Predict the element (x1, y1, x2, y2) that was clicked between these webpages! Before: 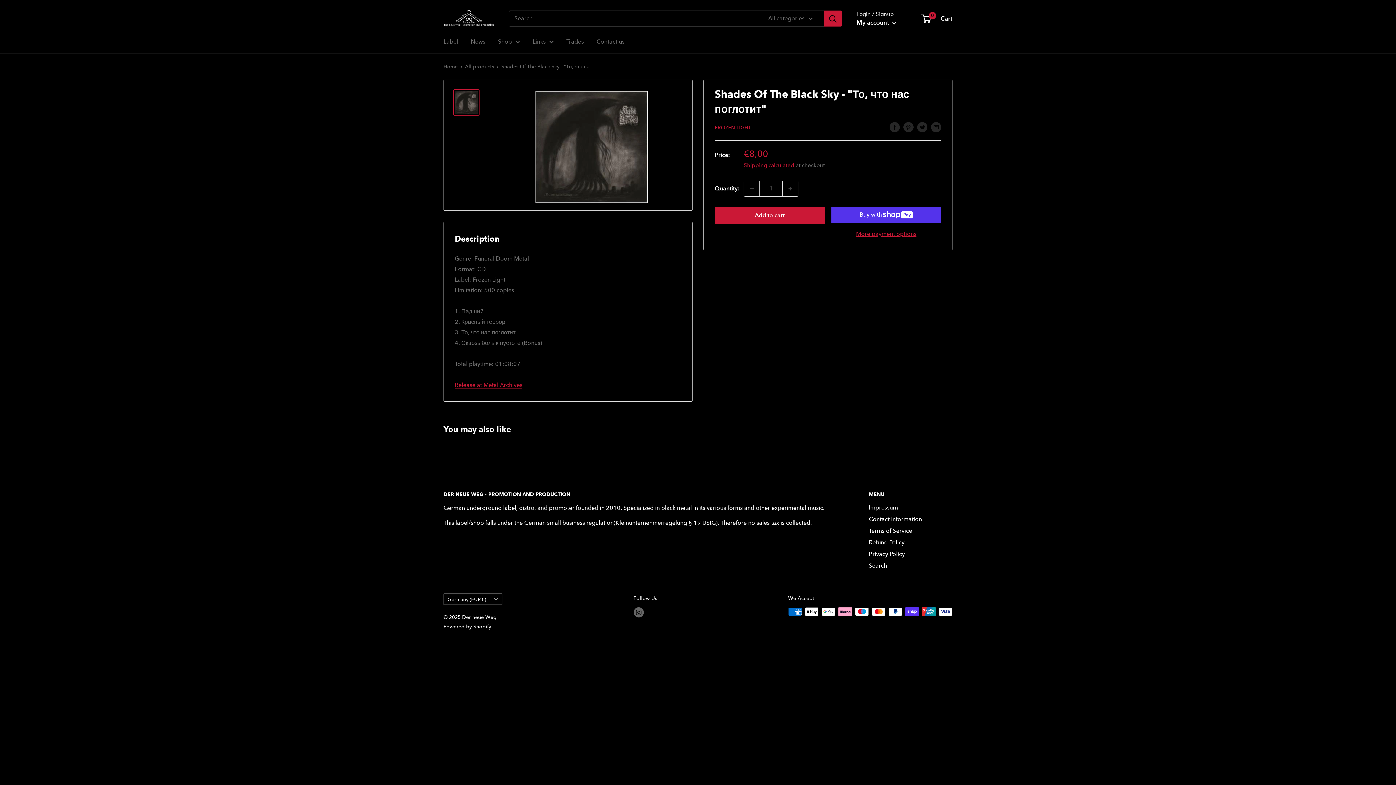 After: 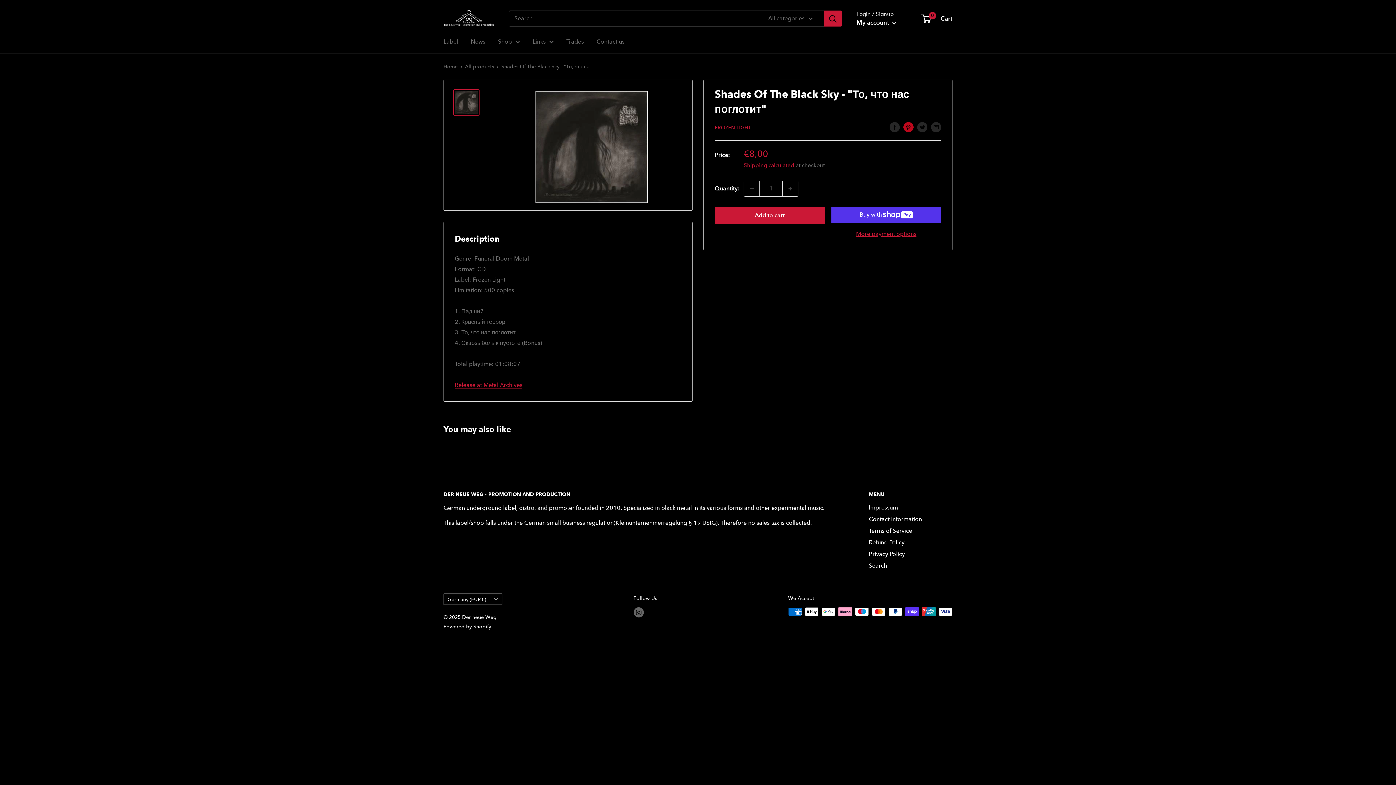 Action: bbox: (903, 121, 913, 132) label: Pin on Pinterest